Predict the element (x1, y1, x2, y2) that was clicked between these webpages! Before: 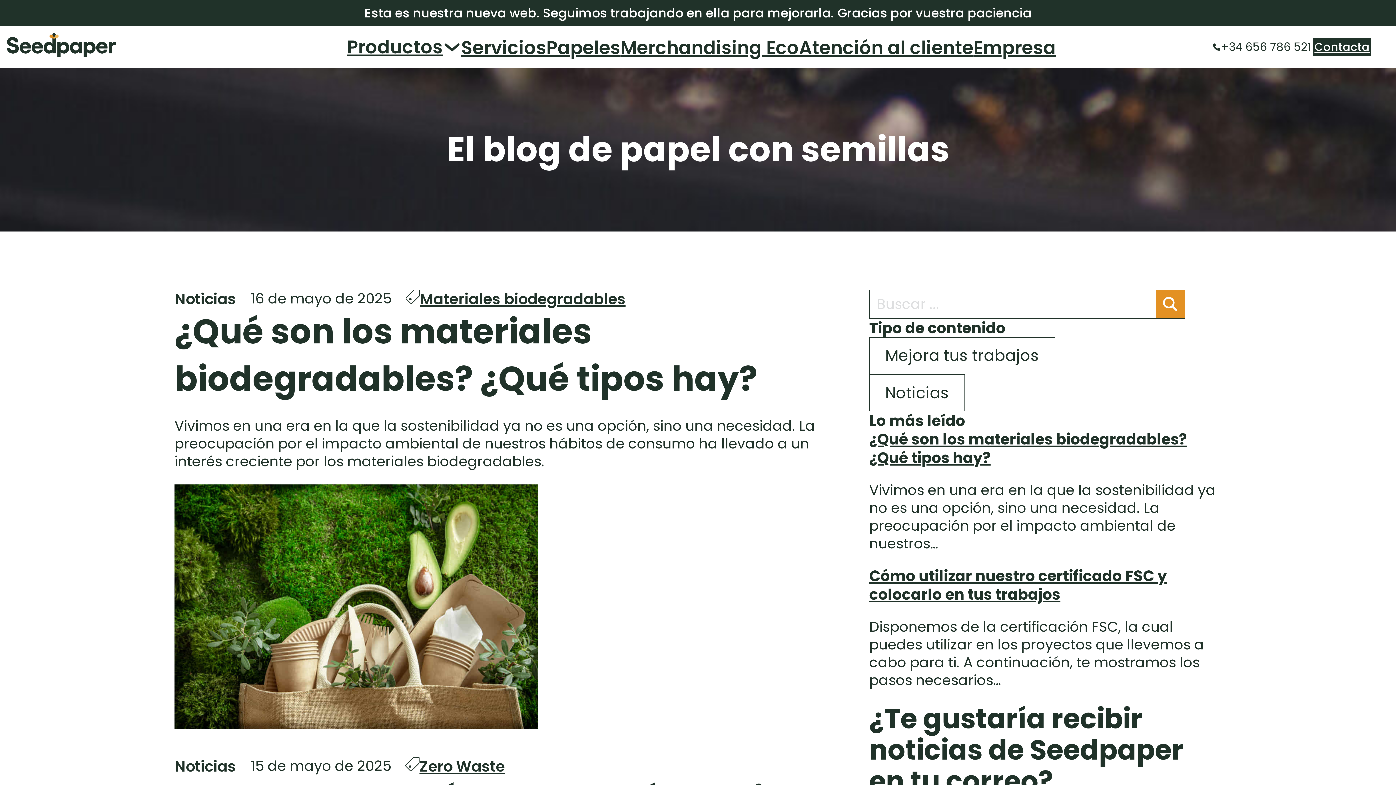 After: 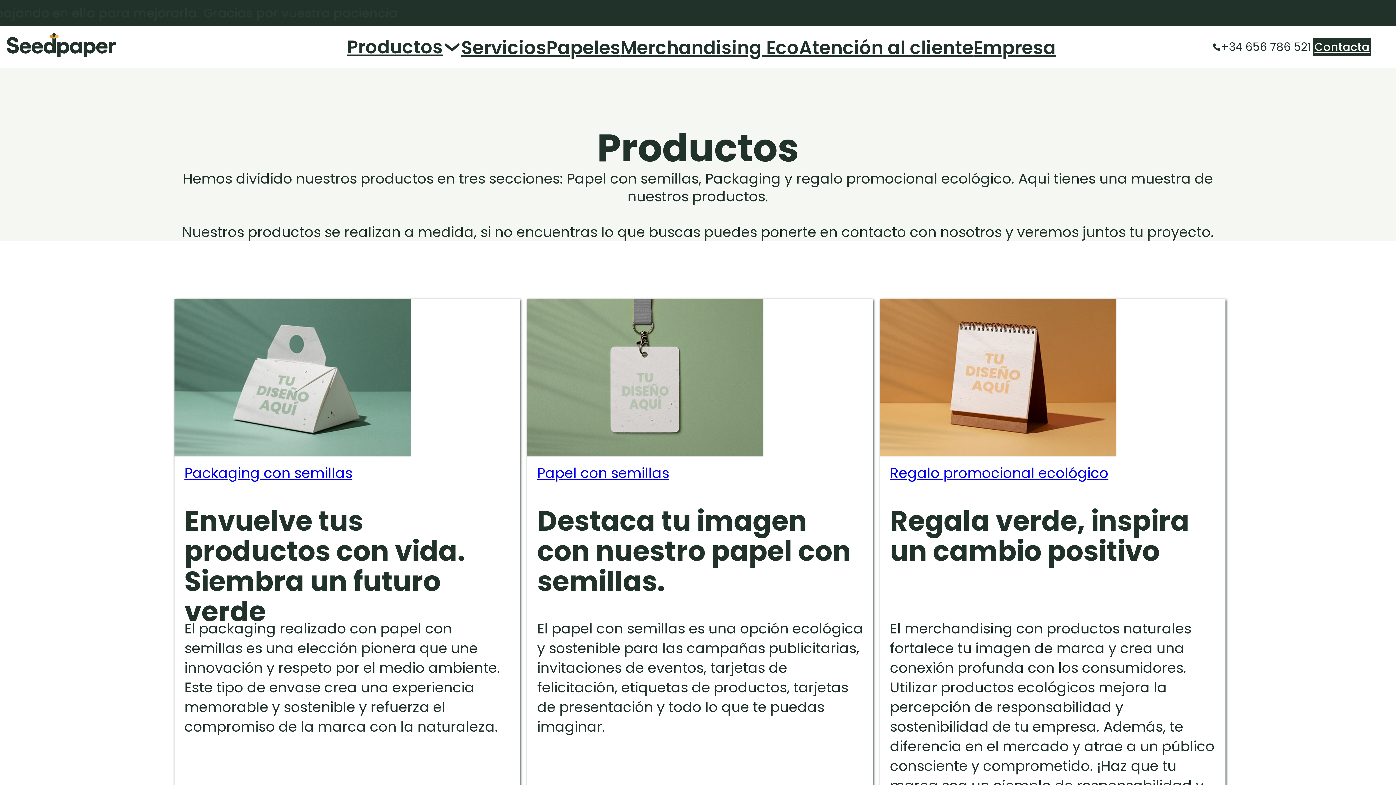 Action: bbox: (346, 38, 442, 56) label: Productos